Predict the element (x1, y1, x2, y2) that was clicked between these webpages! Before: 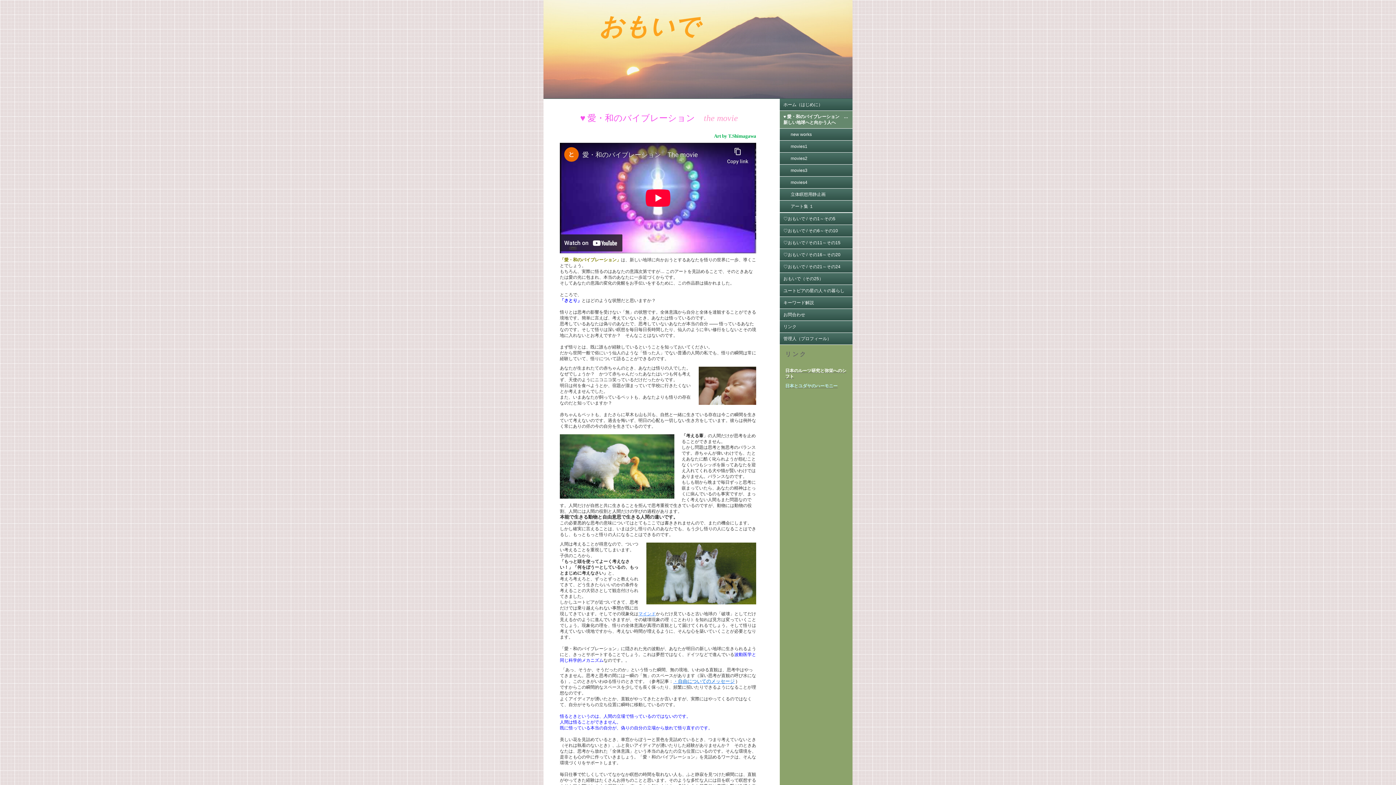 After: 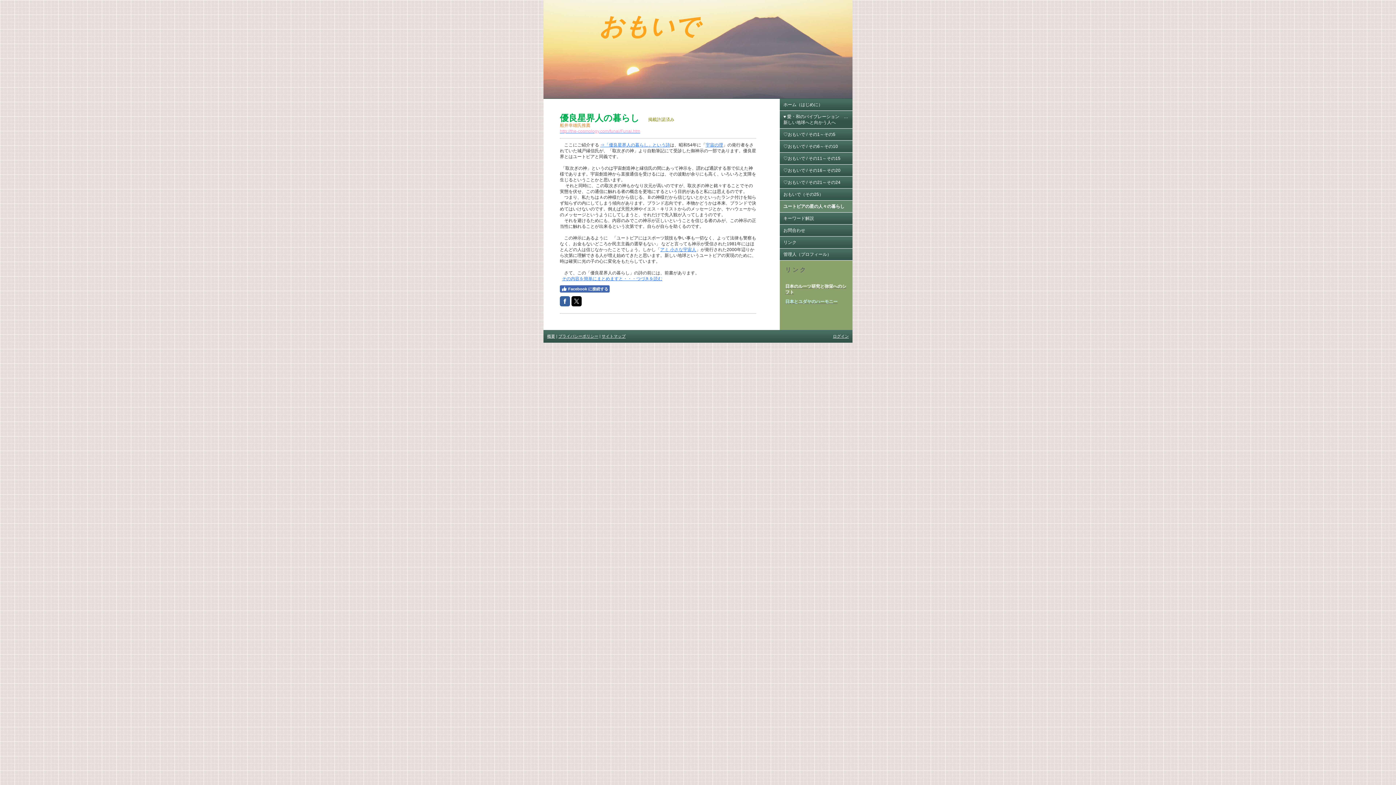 Action: label: ユートピアの星の人々の暮らし bbox: (780, 285, 852, 296)